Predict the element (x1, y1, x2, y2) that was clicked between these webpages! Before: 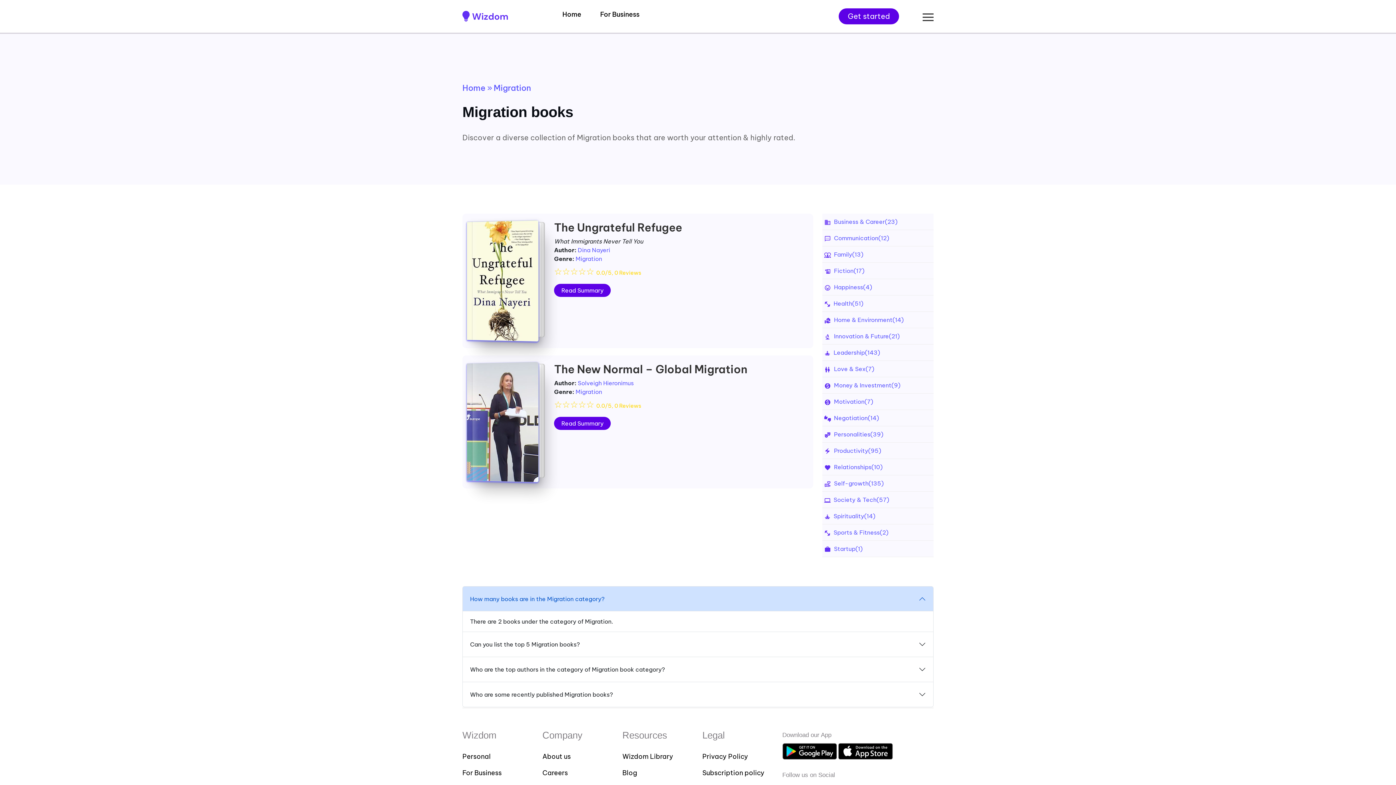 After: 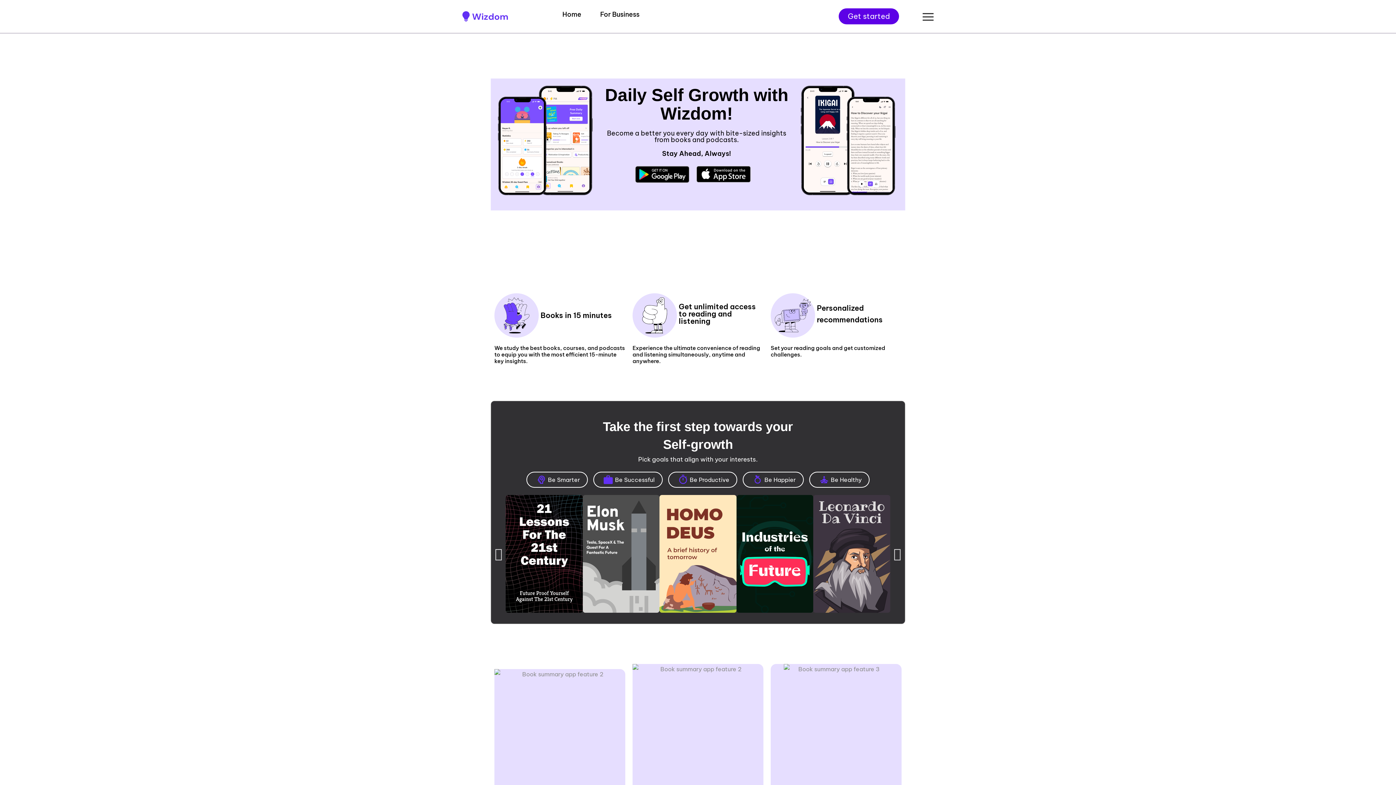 Action: label: Personal bbox: (462, 753, 533, 760)